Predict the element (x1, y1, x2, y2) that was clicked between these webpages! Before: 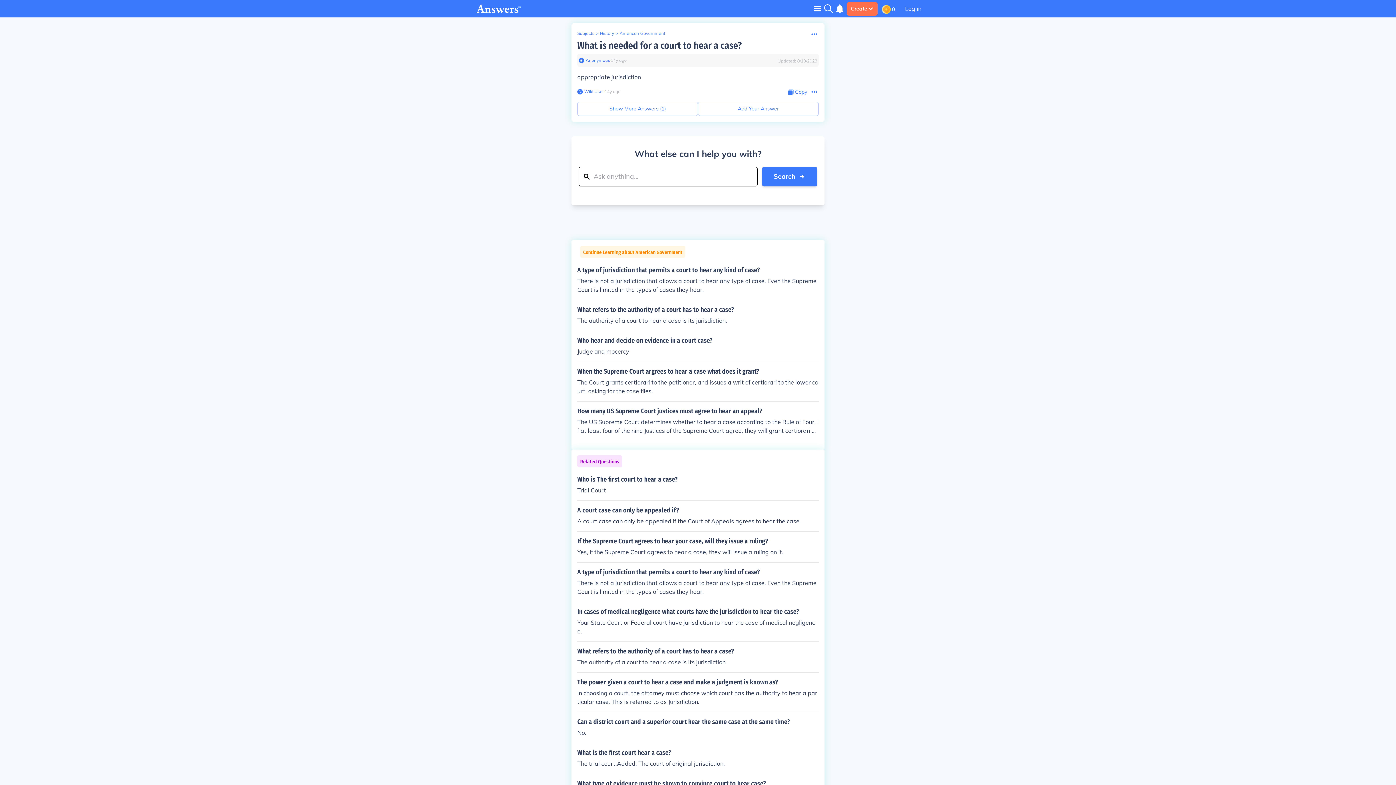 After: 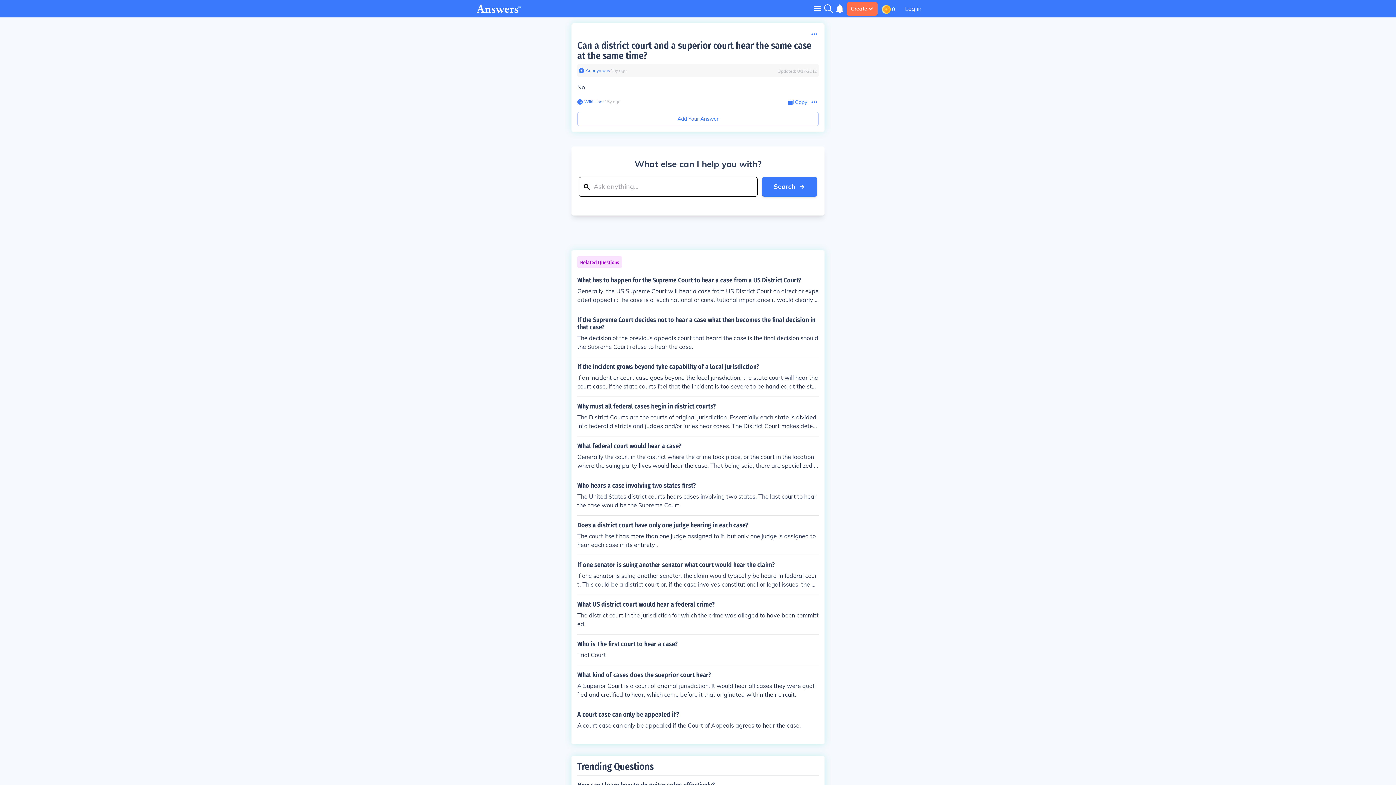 Action: label: Can a district court and a superior court hear the same case at the same time?

No. bbox: (577, 718, 818, 737)